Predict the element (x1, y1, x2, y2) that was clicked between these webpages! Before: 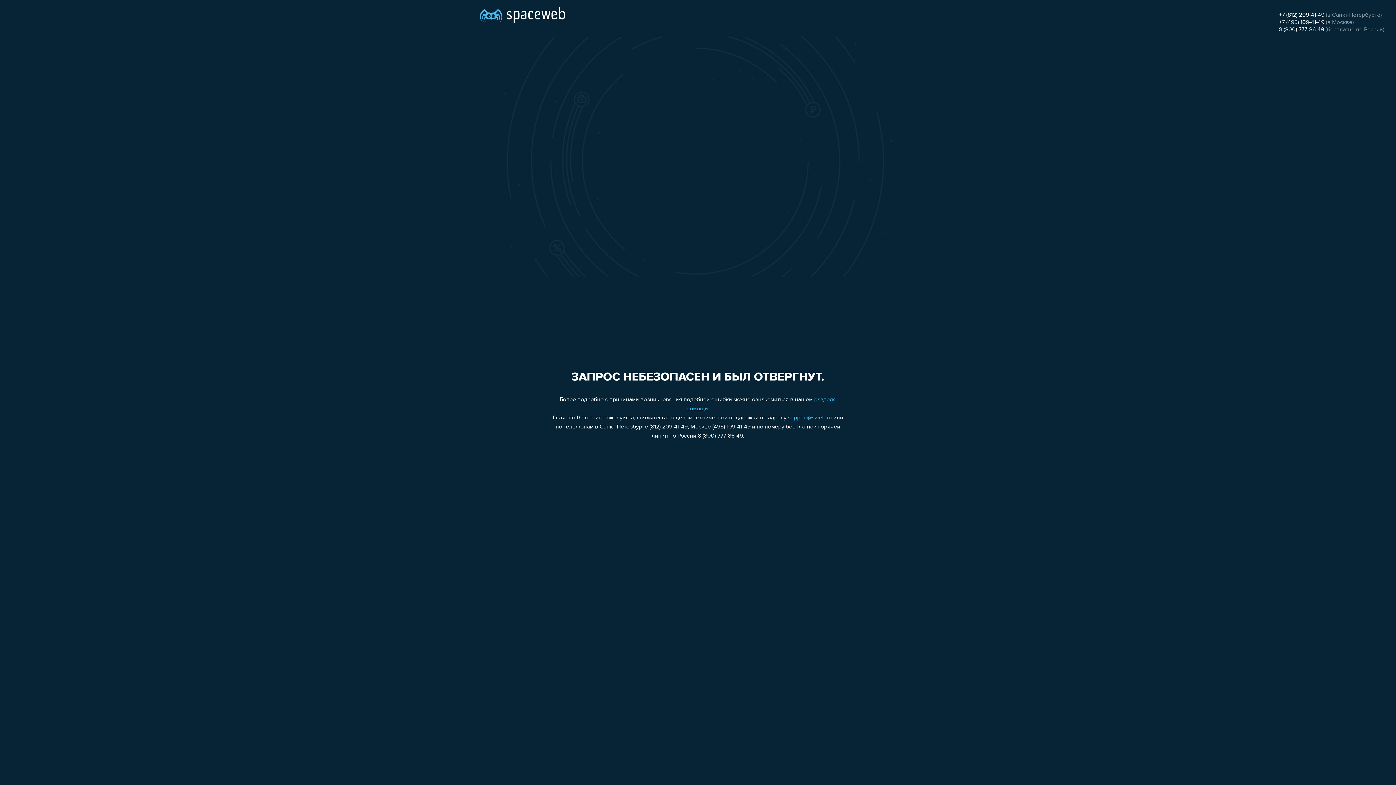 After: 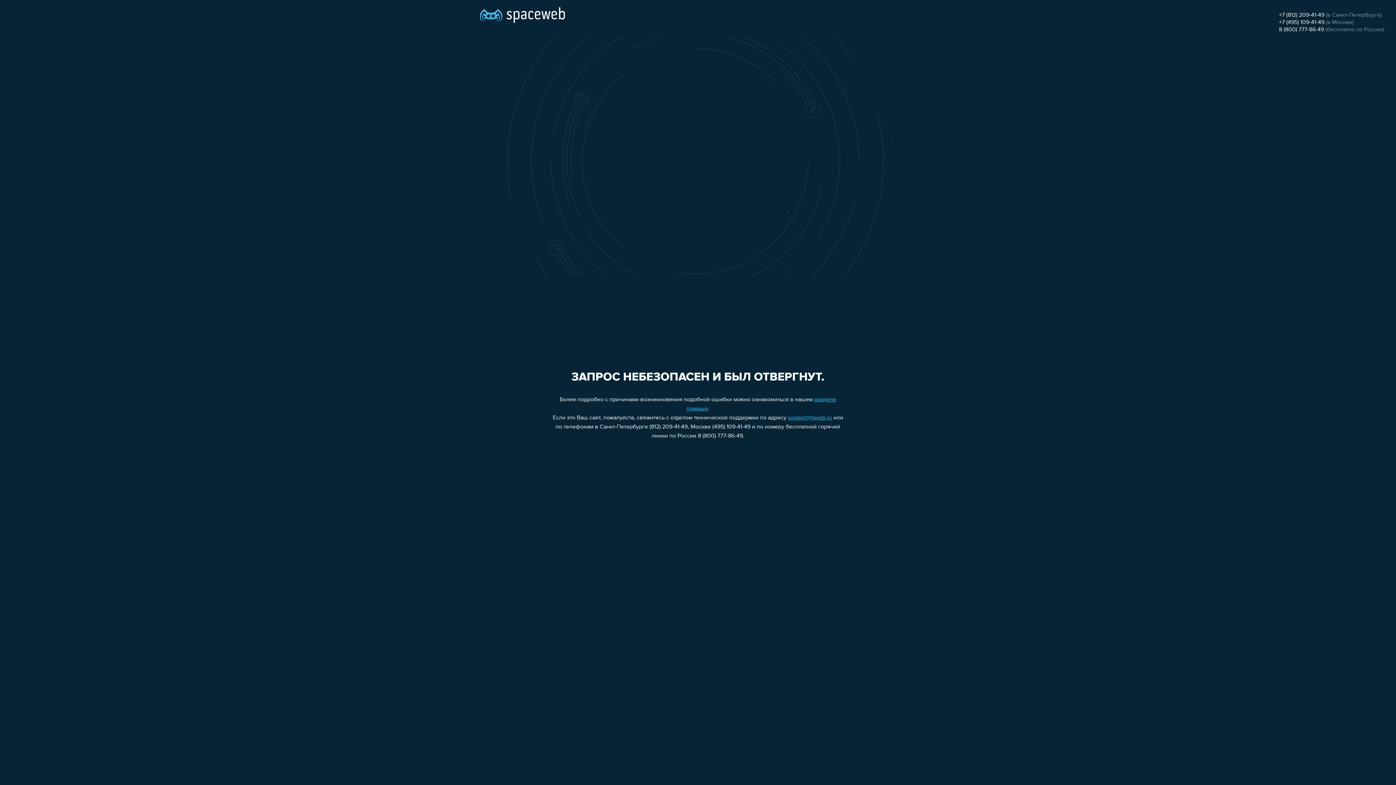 Action: bbox: (1279, 12, 1324, 18) label: +7 (812) 209-41-49